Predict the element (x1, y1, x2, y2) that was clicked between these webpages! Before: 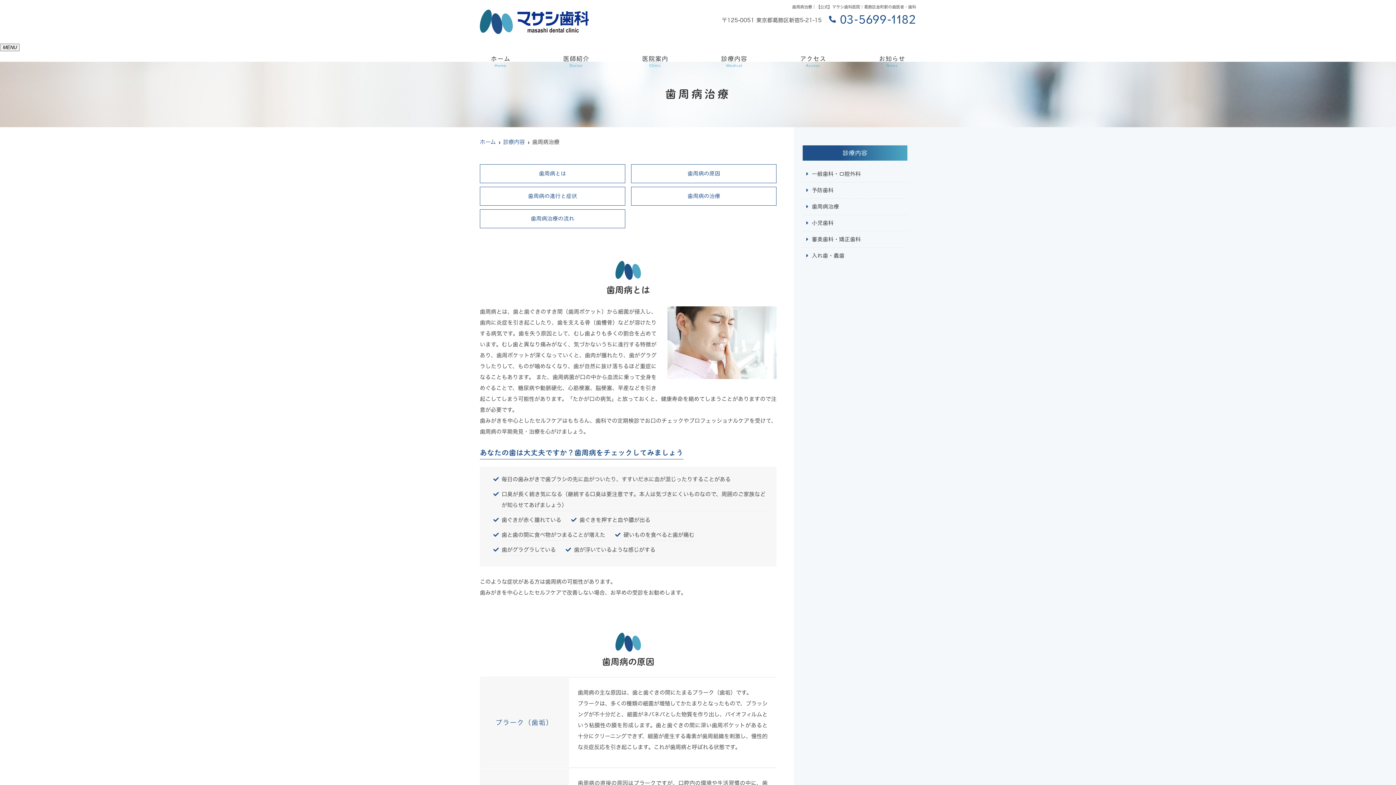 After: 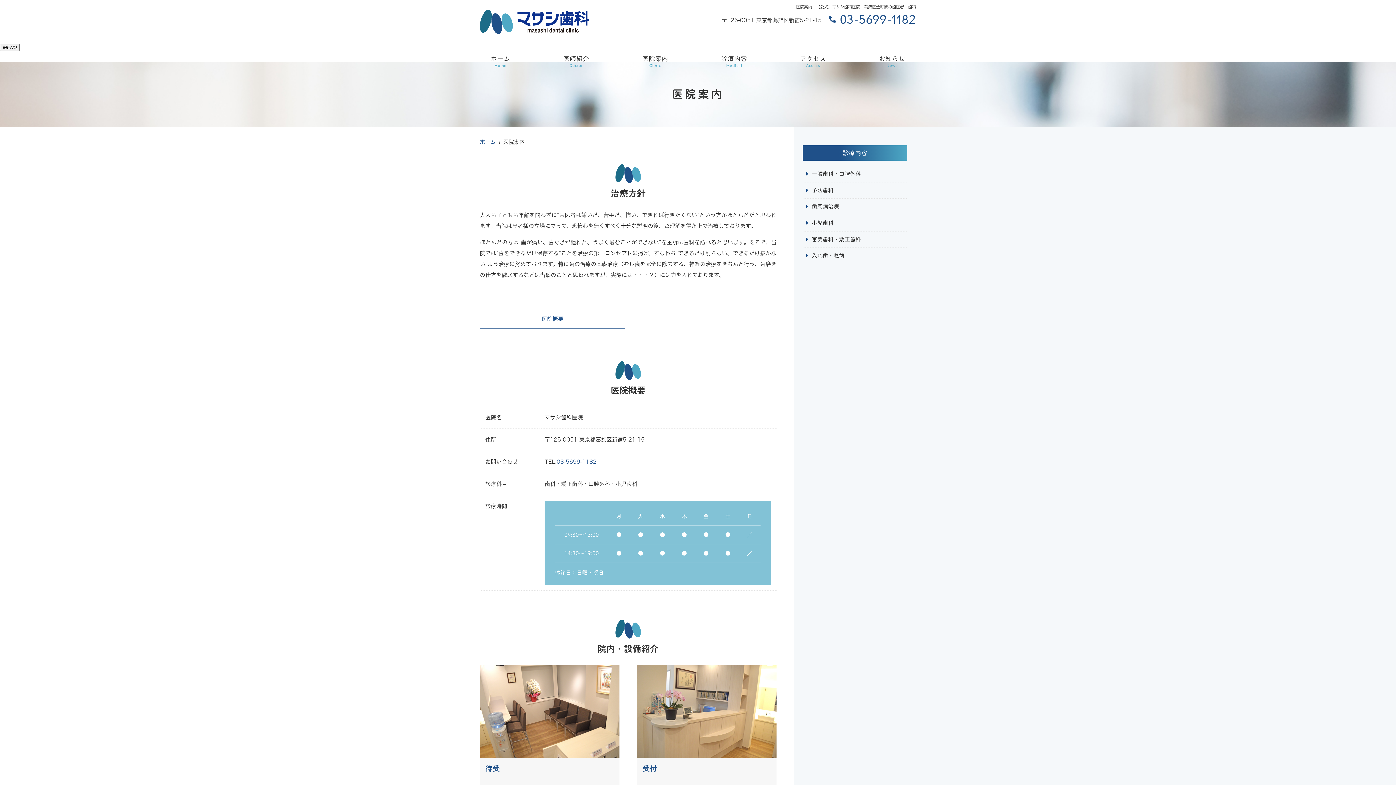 Action: bbox: (642, 54, 668, 68) label: 医院案内

Clinic